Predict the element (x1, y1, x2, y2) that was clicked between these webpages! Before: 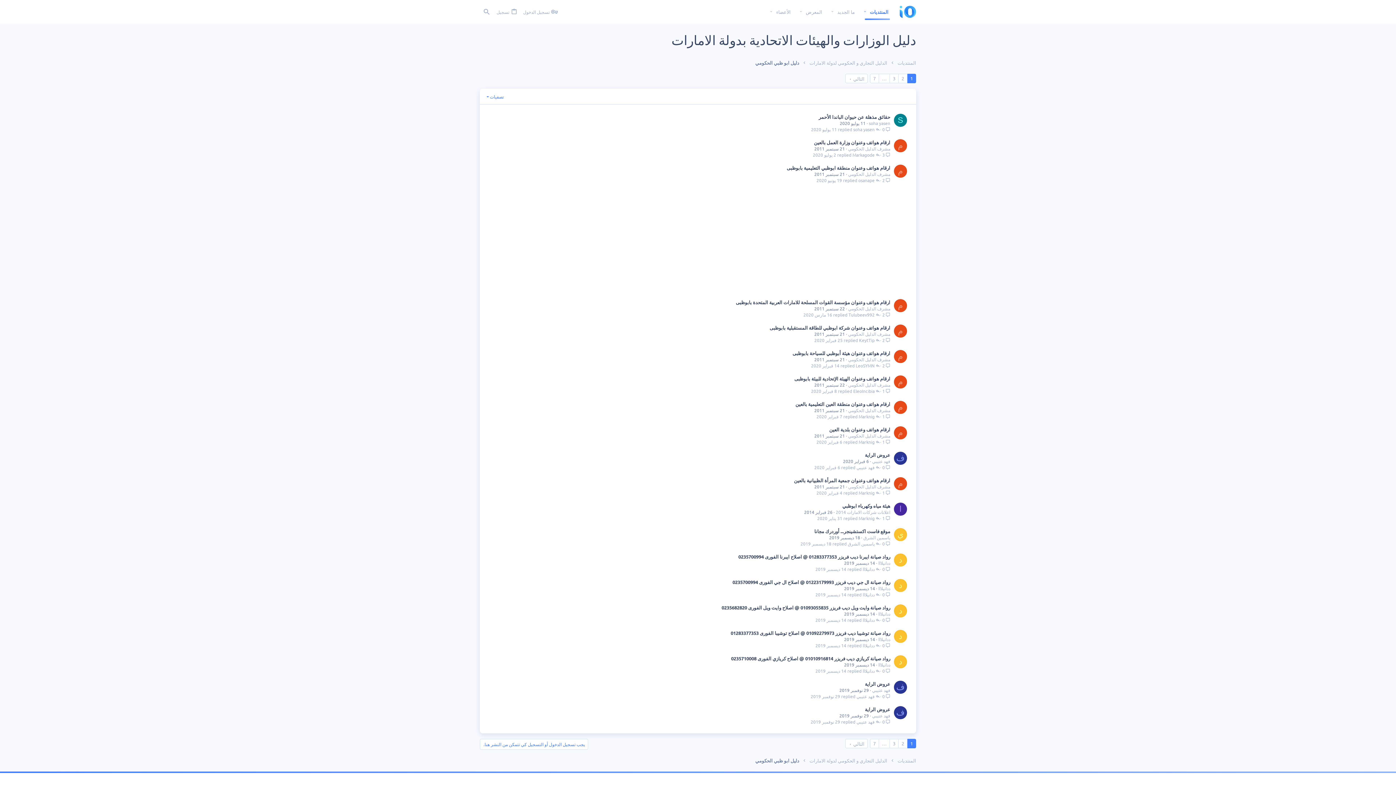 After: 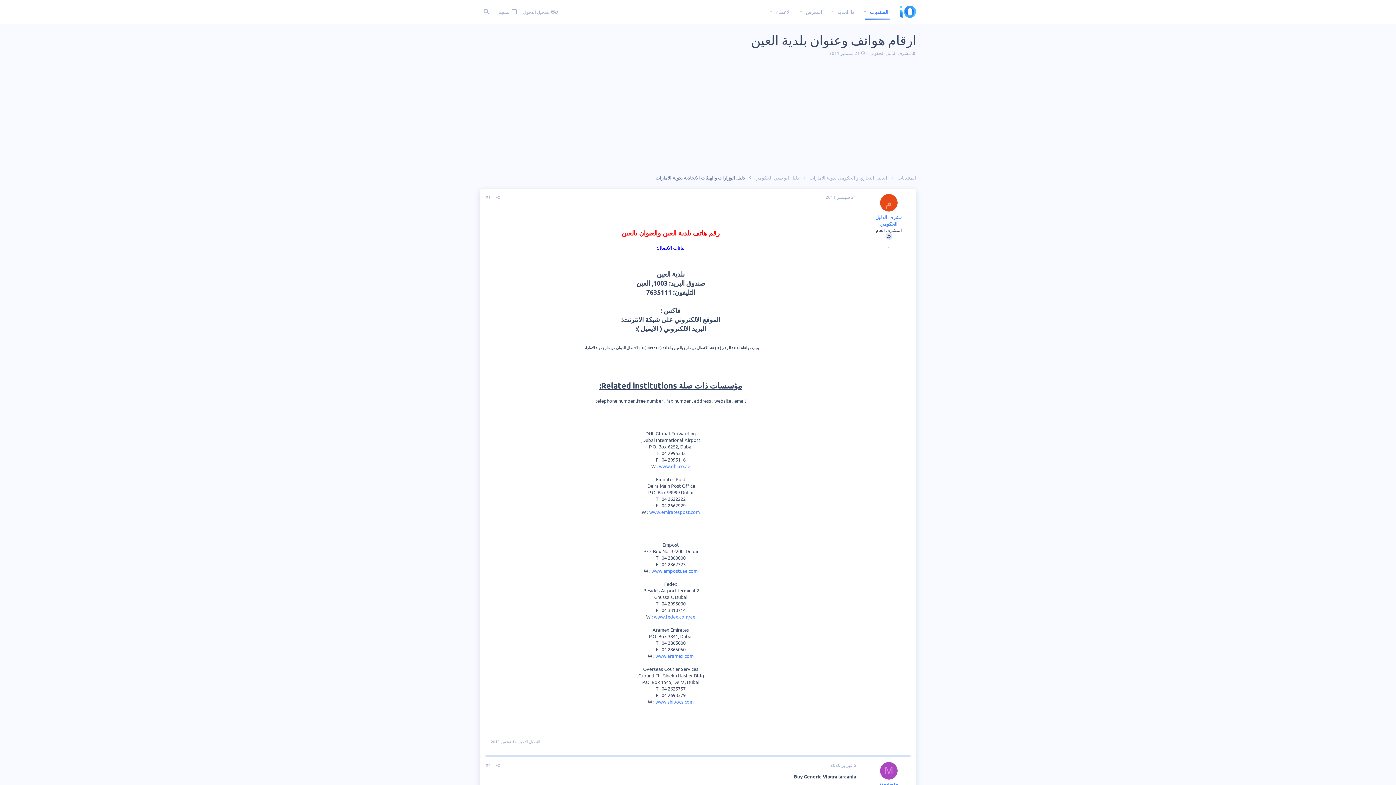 Action: label: 21 سبتمبر 2011 bbox: (814, 433, 845, 438)